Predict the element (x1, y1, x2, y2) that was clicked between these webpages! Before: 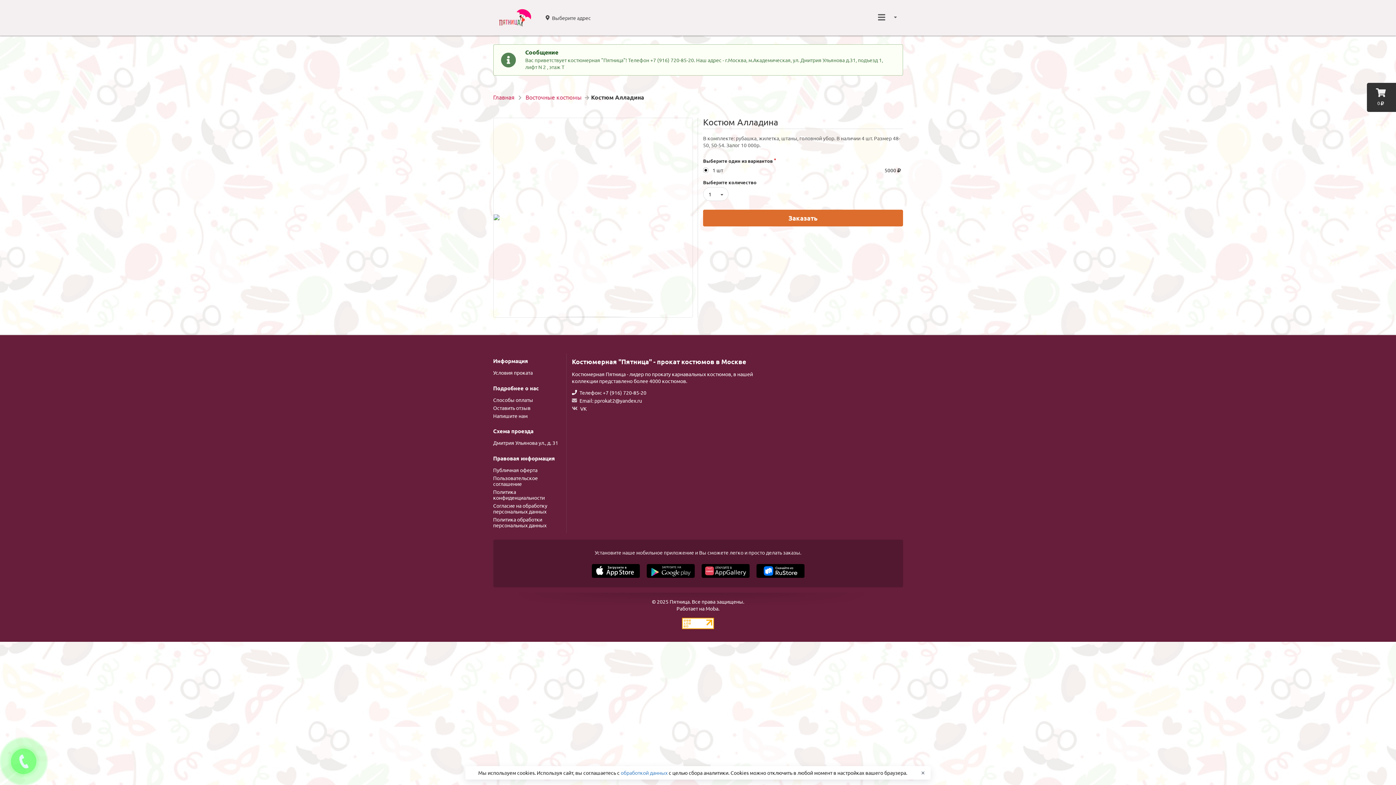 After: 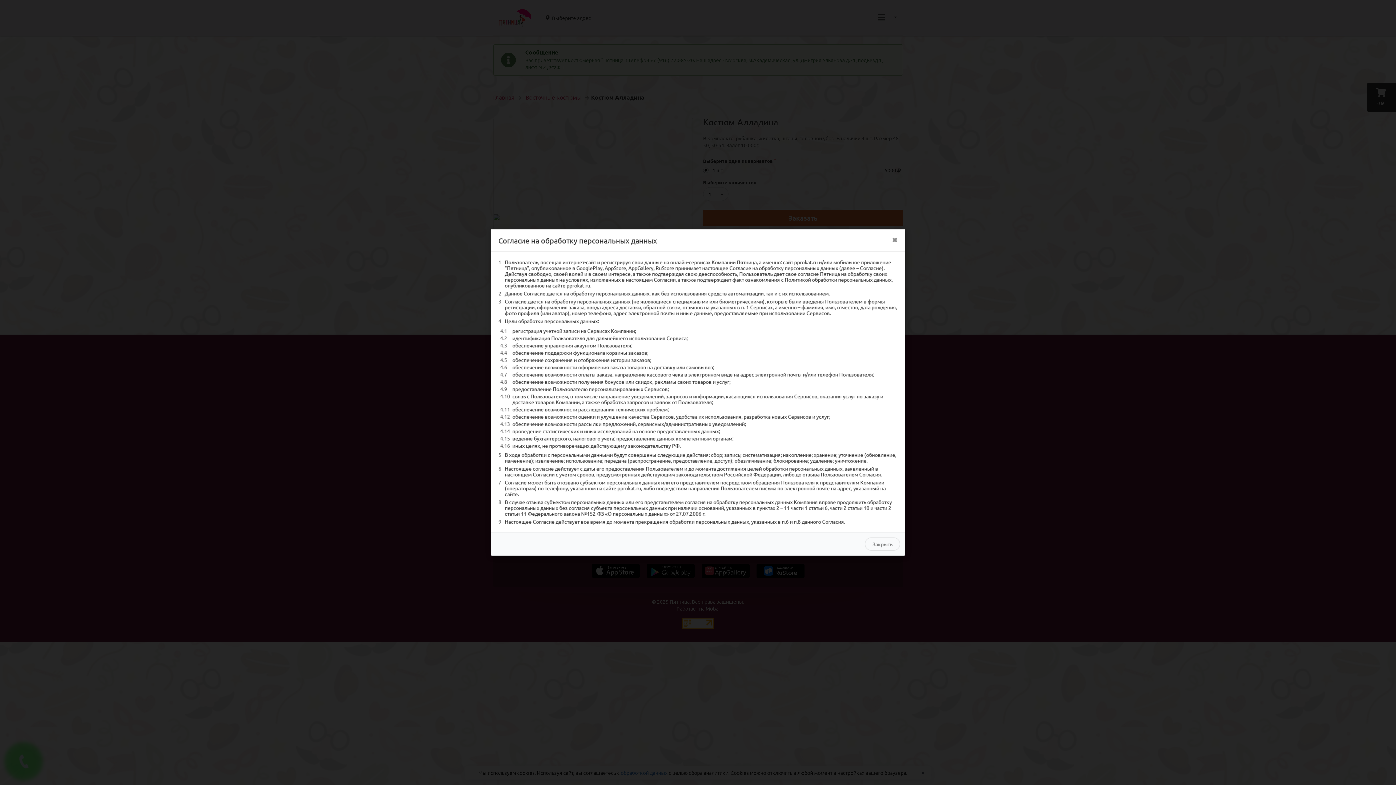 Action: bbox: (493, 501, 561, 515) label: Согласие на обработку персональных данных